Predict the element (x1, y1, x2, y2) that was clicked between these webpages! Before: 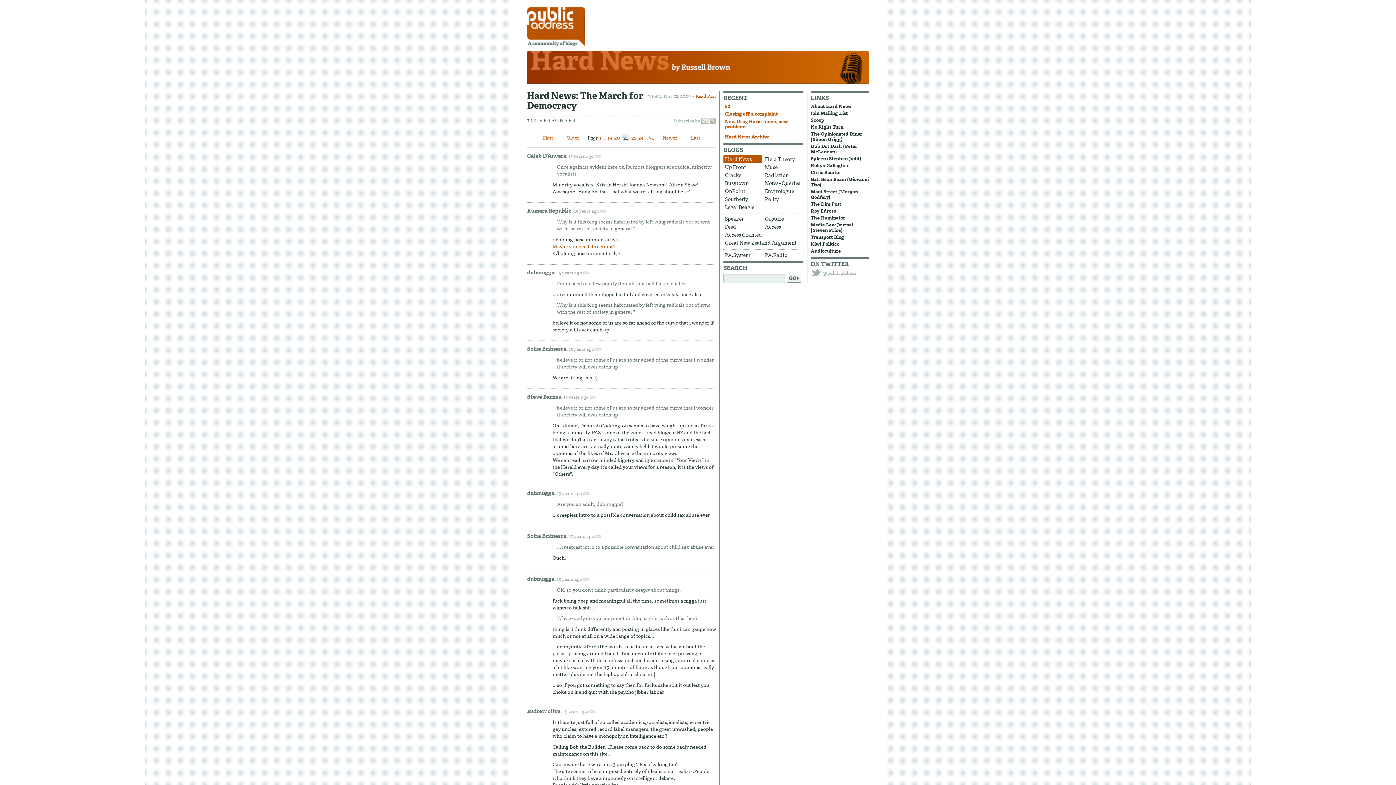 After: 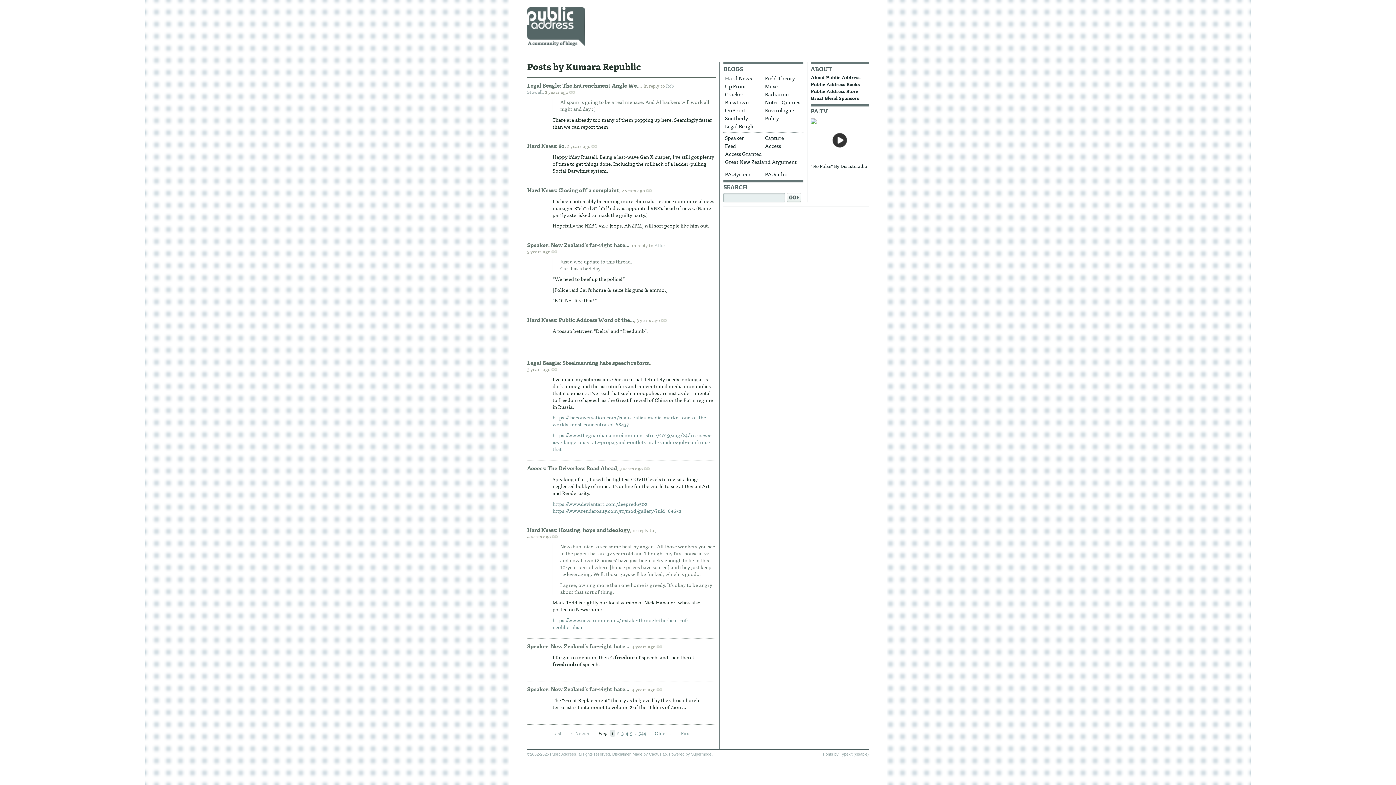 Action: label: Kumara Republic bbox: (527, 207, 571, 214)